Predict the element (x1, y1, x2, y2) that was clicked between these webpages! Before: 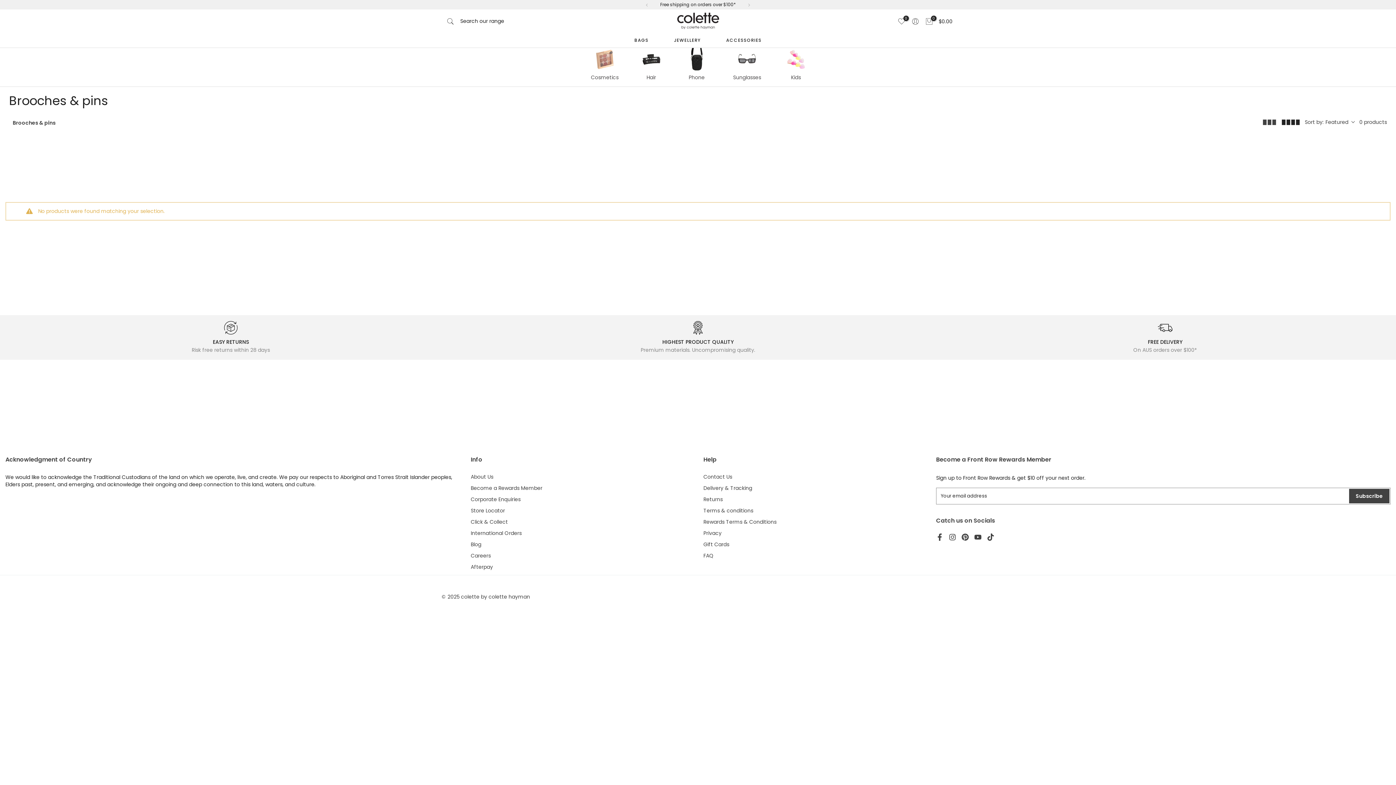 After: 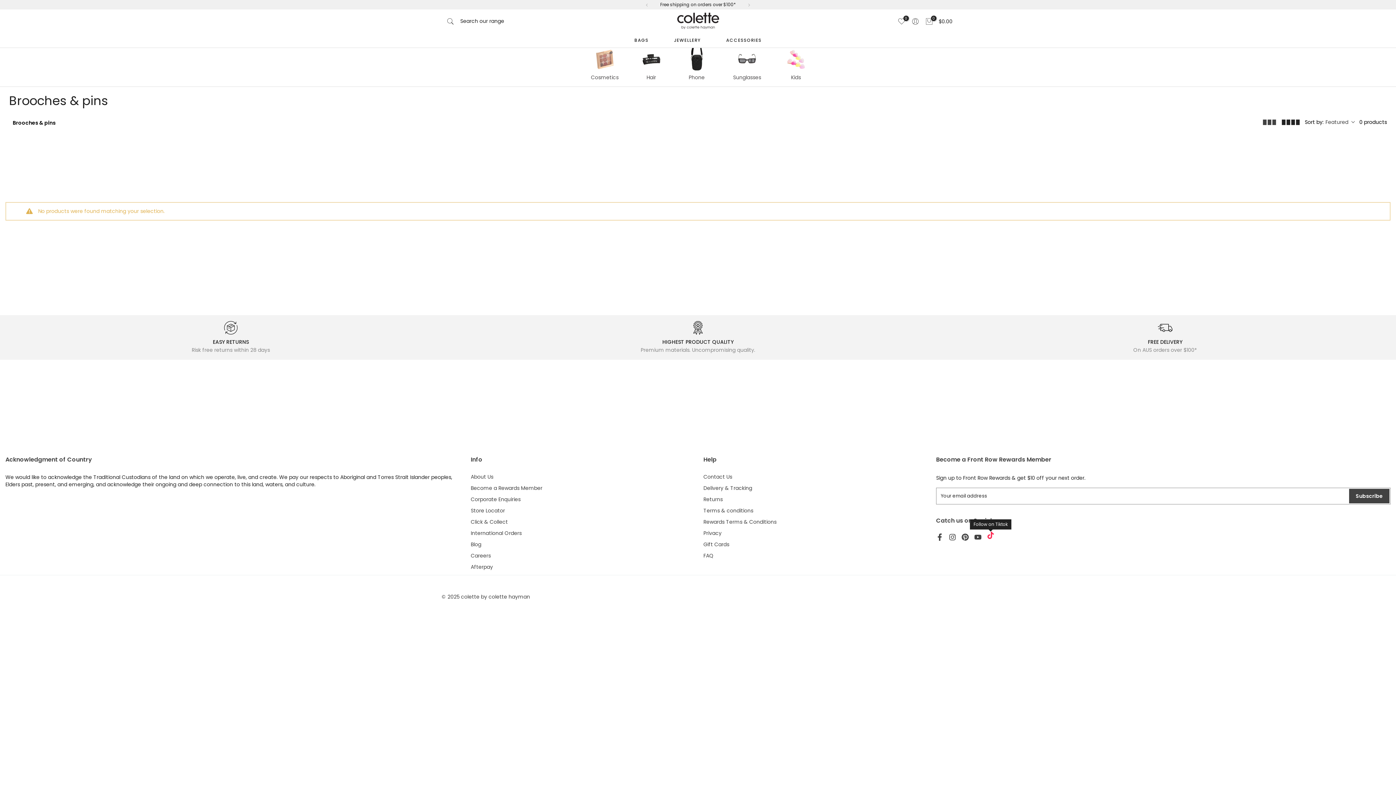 Action: bbox: (987, 532, 994, 542)